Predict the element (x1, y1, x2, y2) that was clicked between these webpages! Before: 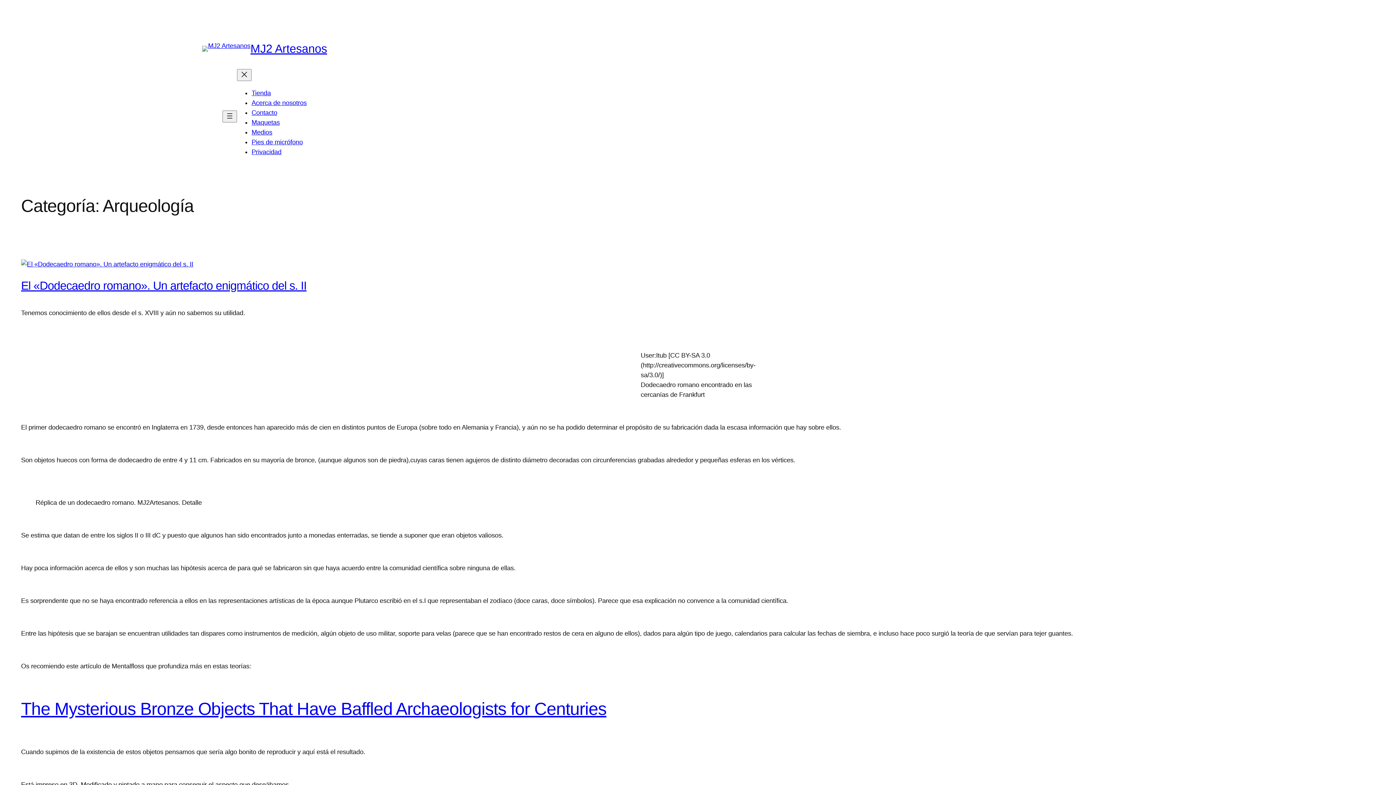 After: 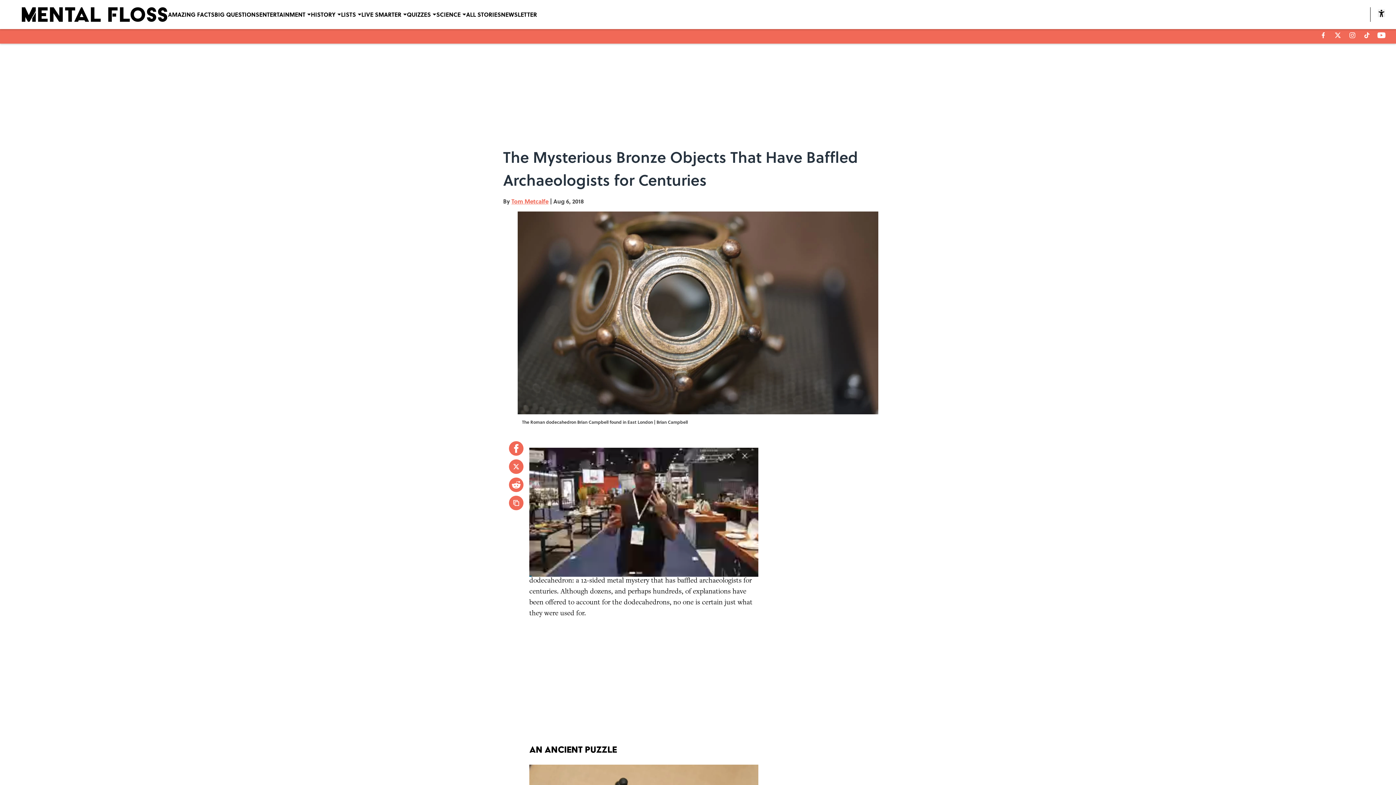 Action: bbox: (21, 699, 606, 719) label: The Mysterious Bronze Objects That Have Baffled Archaeologists for Centuries